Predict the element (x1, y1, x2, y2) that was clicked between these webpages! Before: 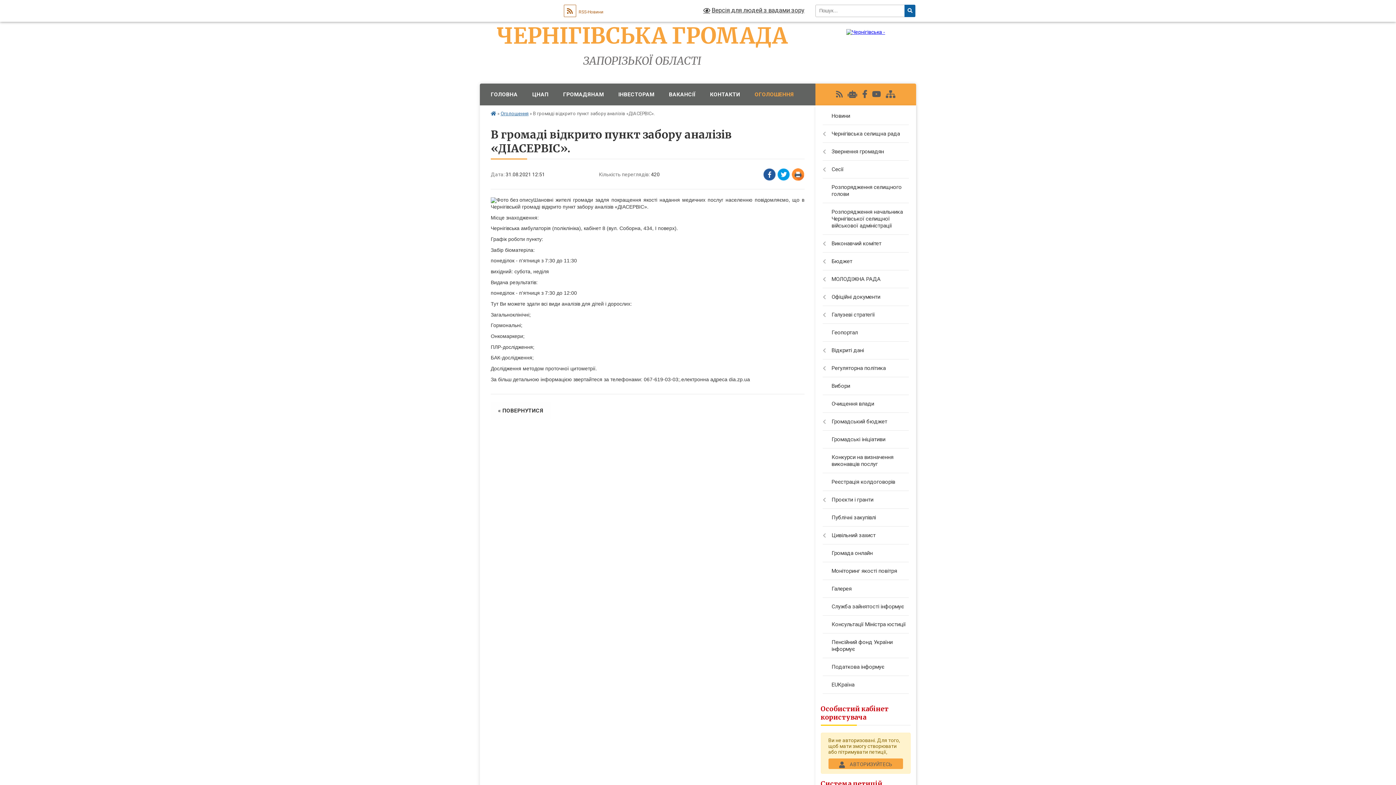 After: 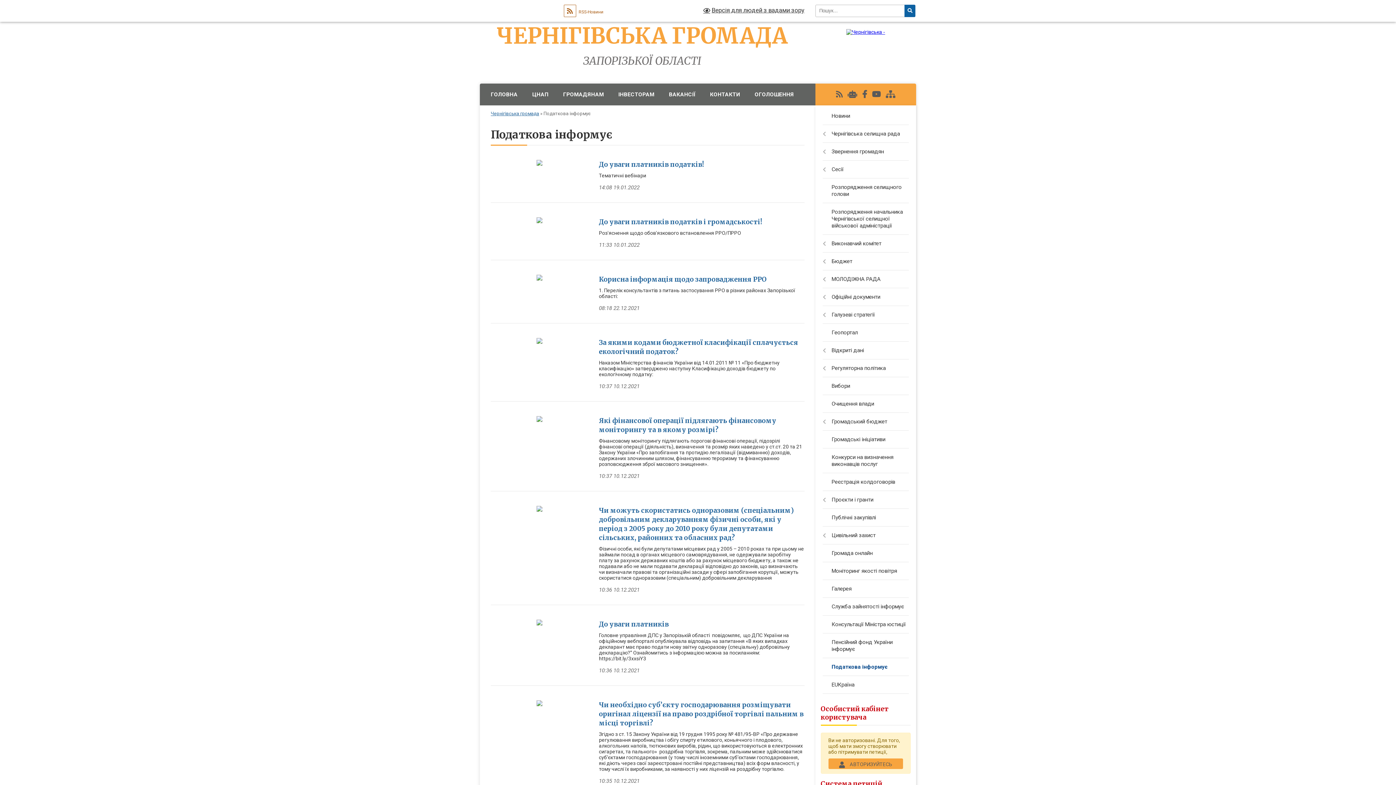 Action: label: Податкова інформує bbox: (815, 658, 916, 676)